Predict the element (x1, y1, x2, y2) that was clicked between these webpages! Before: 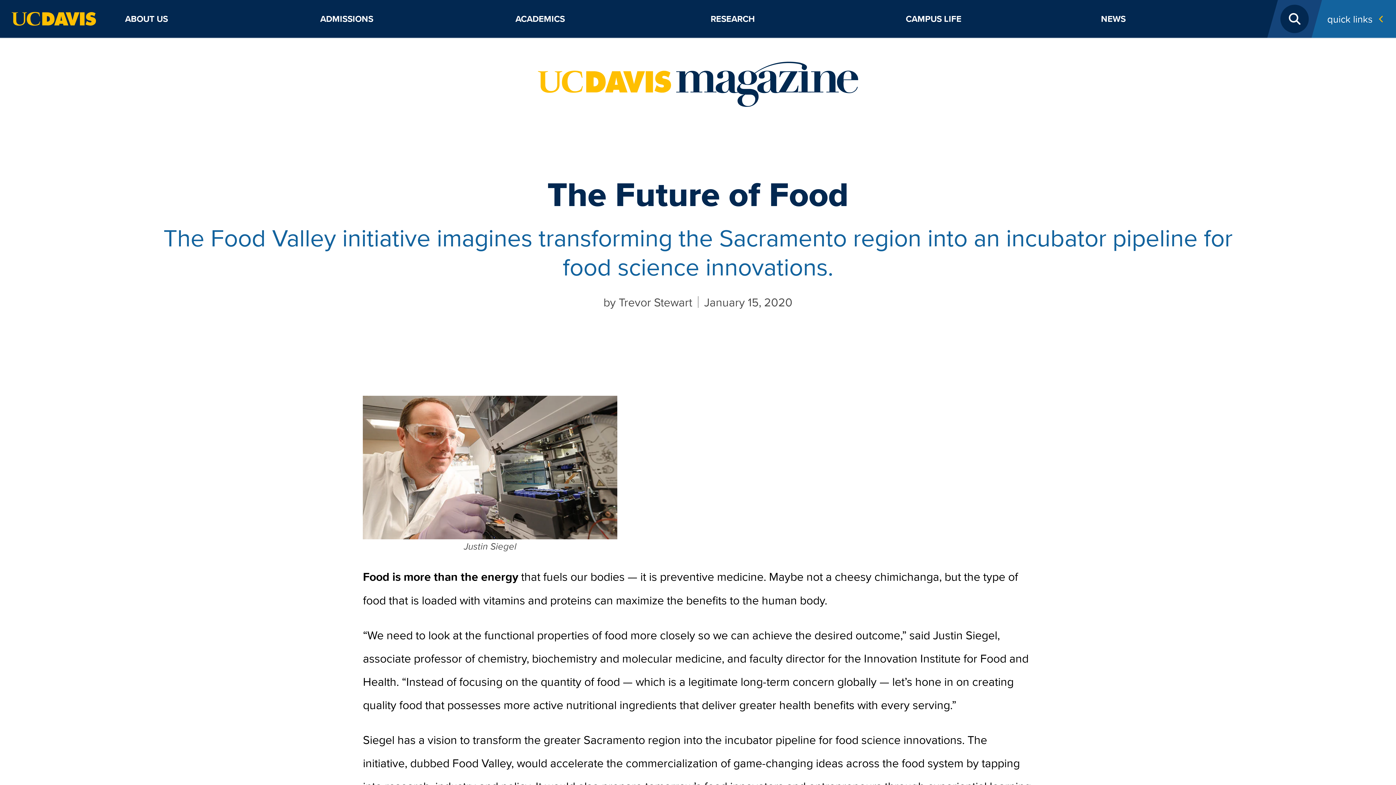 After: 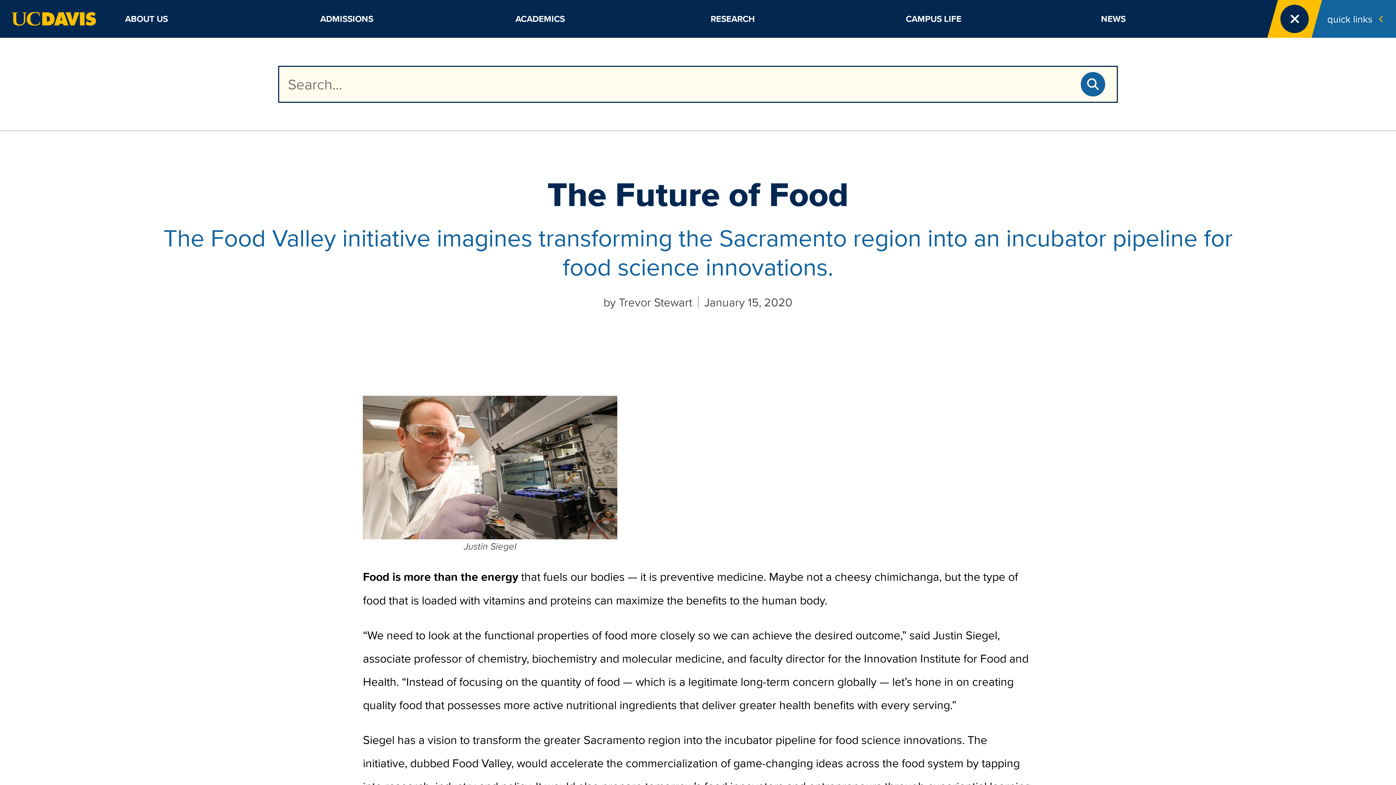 Action: label: Open Search bbox: (1279, 0, 1310, 37)